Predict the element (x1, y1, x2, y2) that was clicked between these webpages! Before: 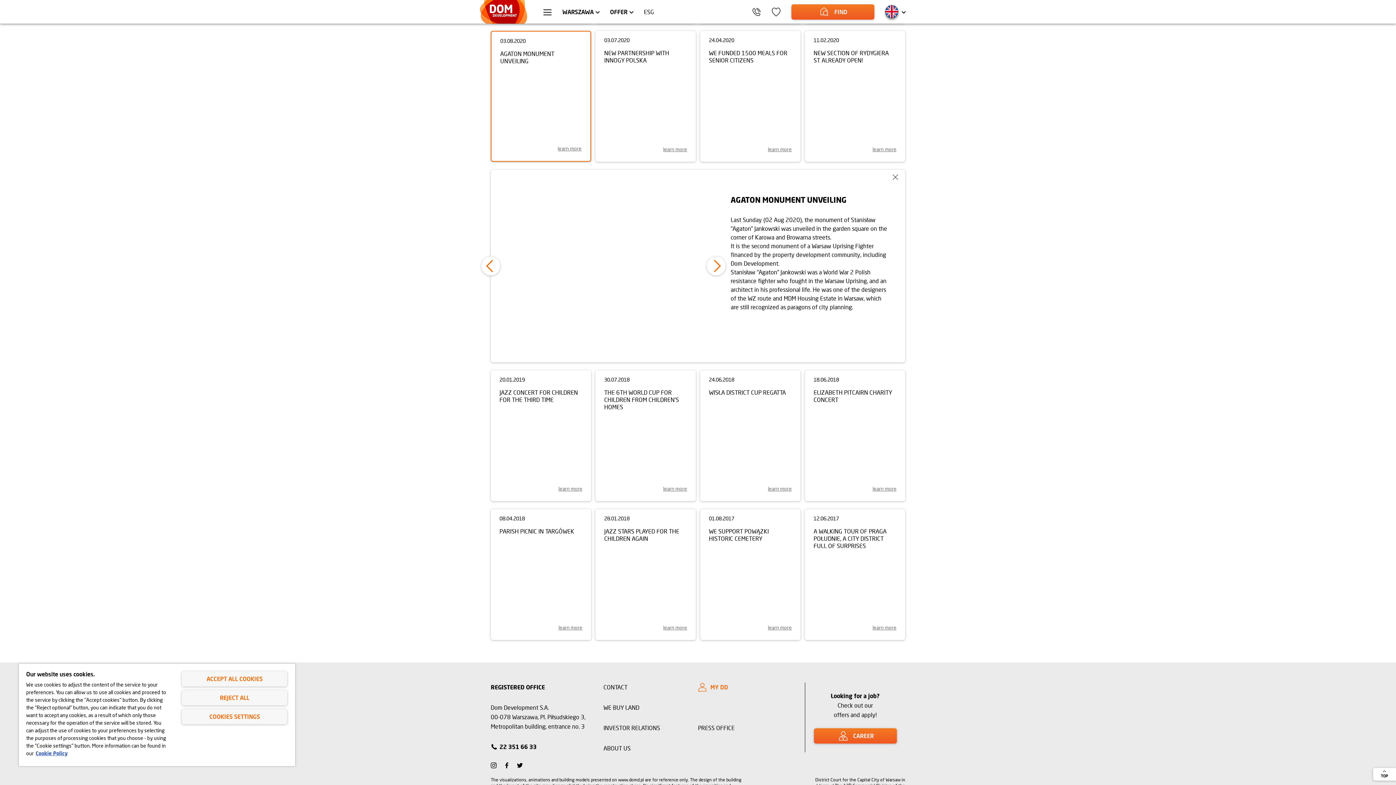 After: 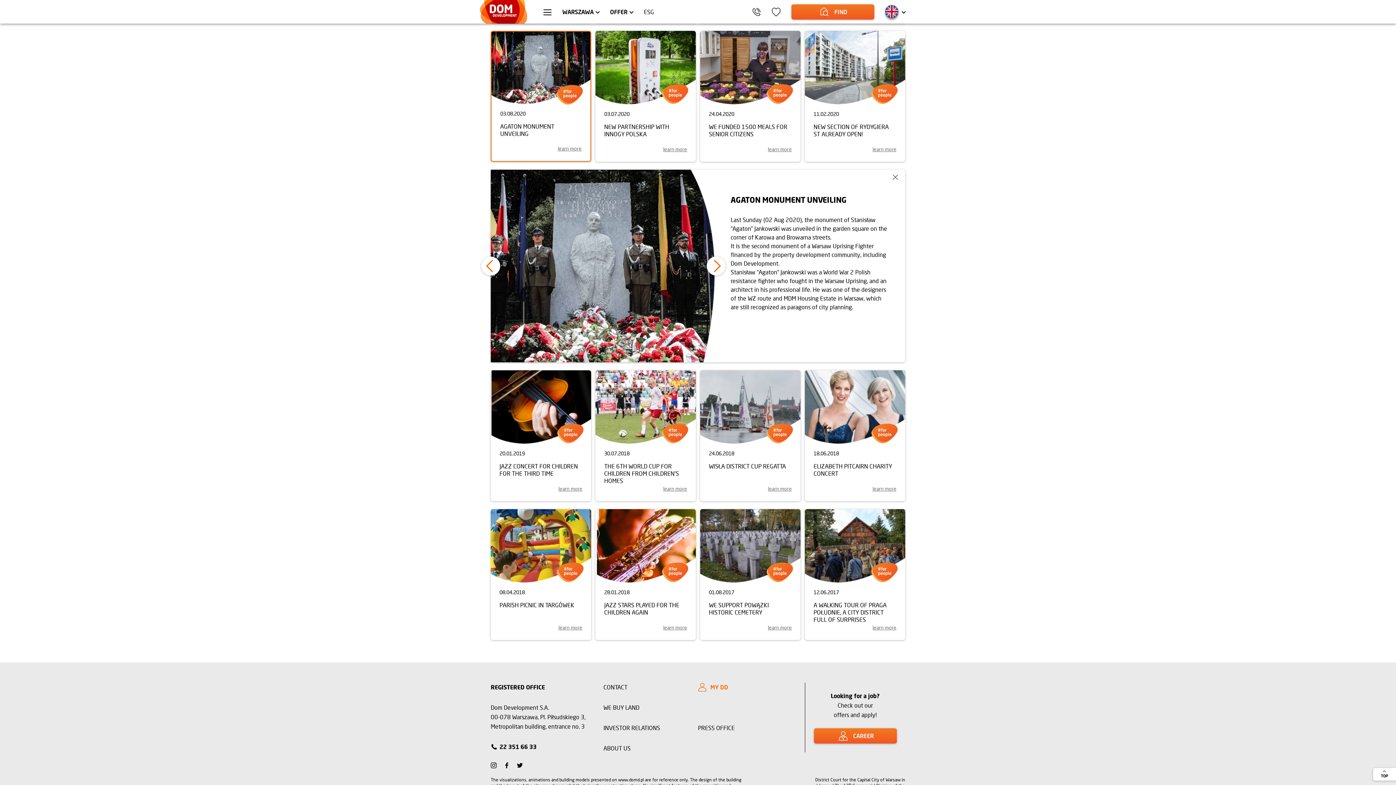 Action: bbox: (181, 671, 287, 686) label: ACCEPT ALL COOKIES